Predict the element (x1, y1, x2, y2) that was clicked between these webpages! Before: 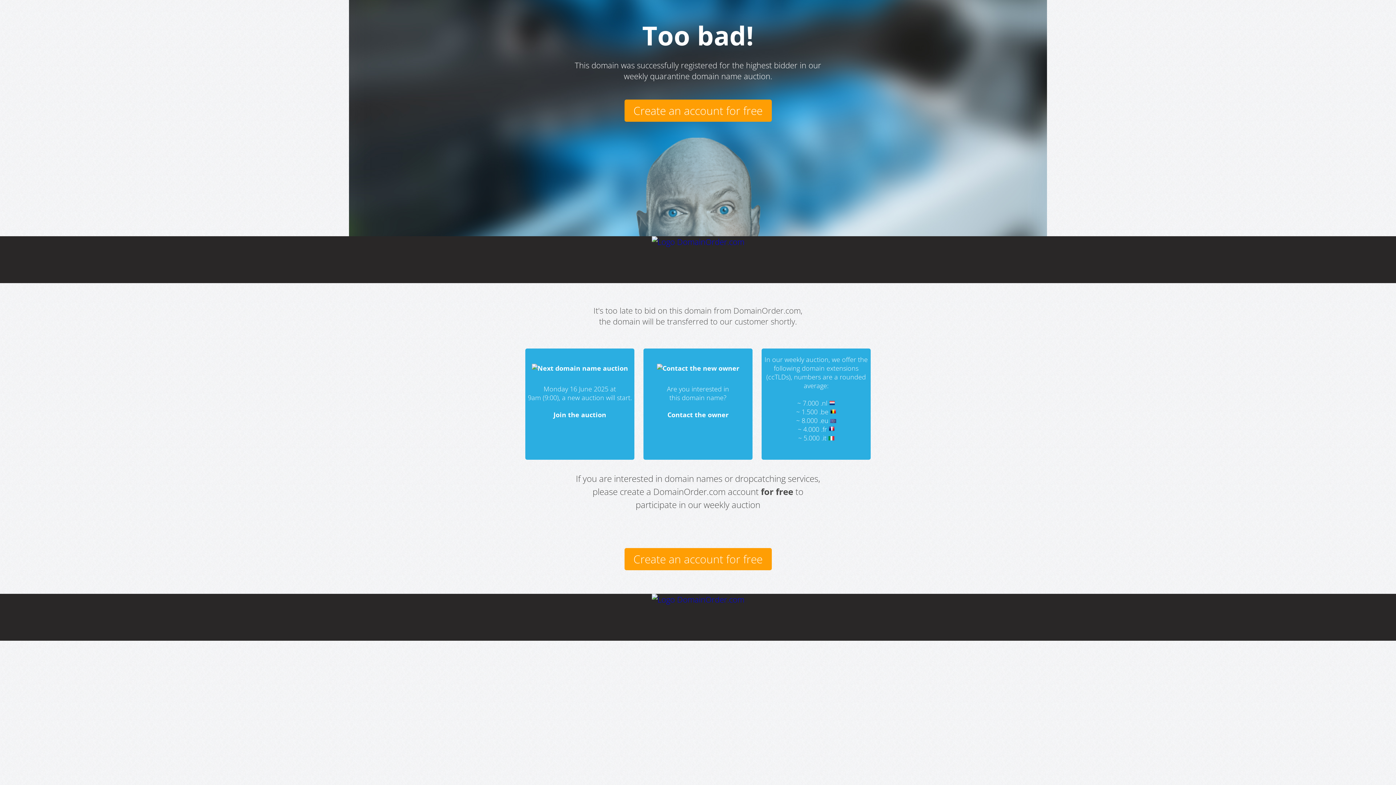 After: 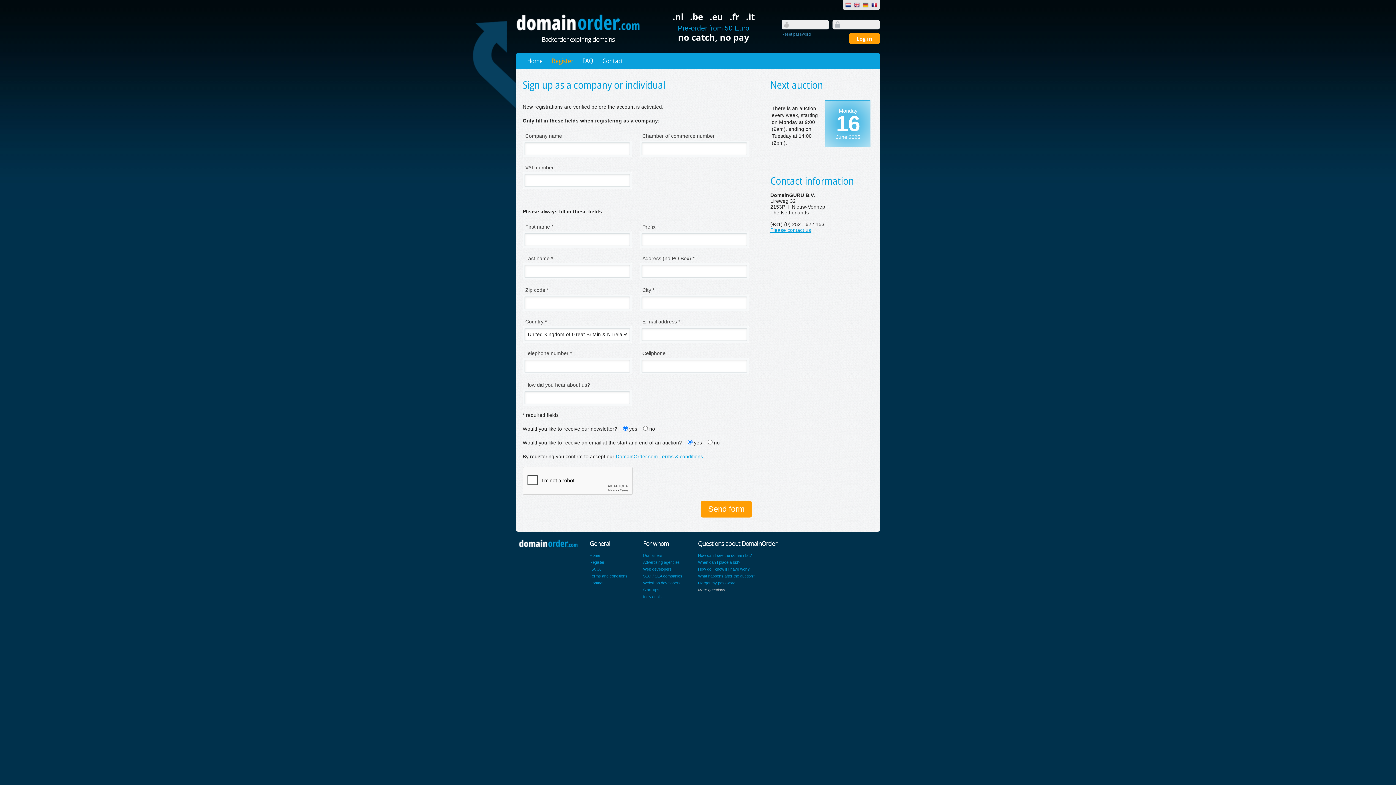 Action: bbox: (624, 99, 771, 121) label: Create an account for free